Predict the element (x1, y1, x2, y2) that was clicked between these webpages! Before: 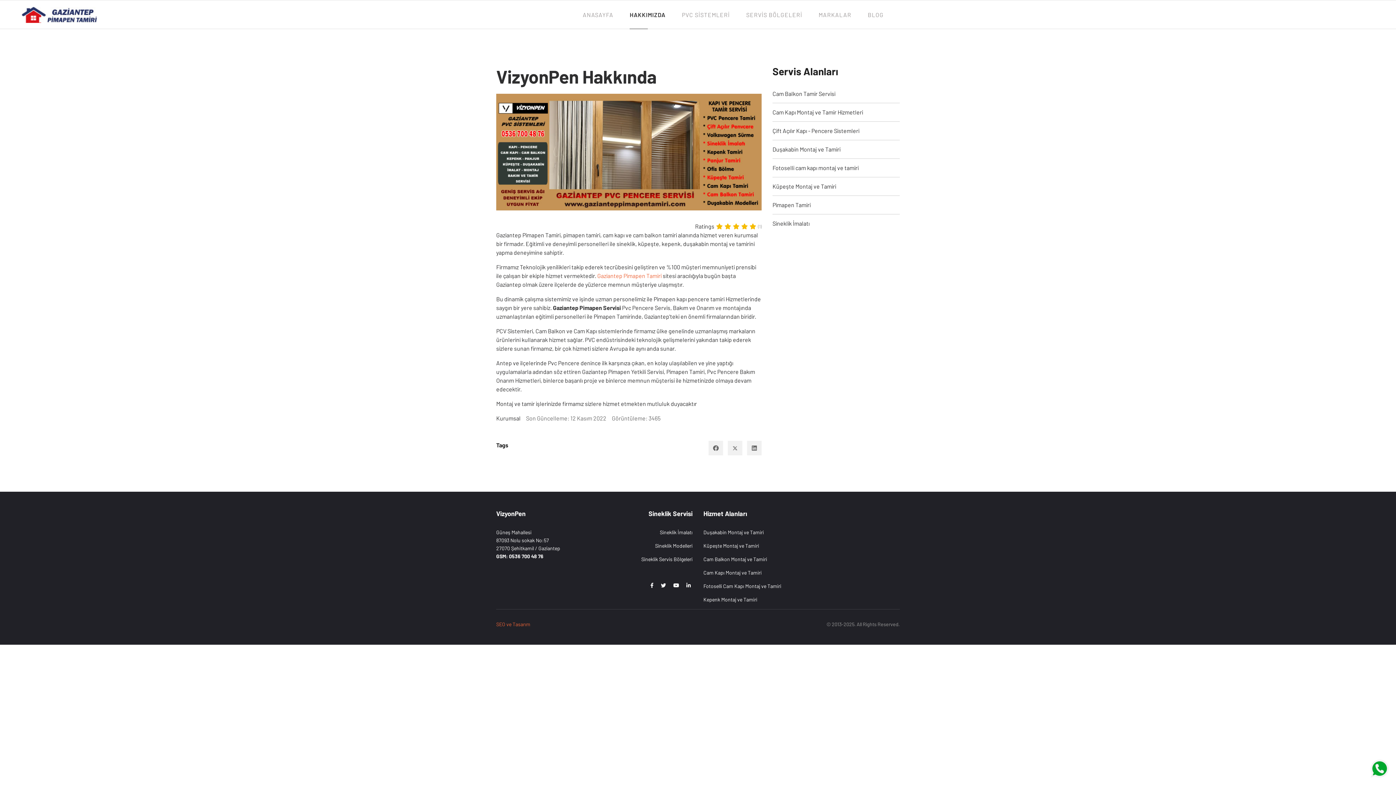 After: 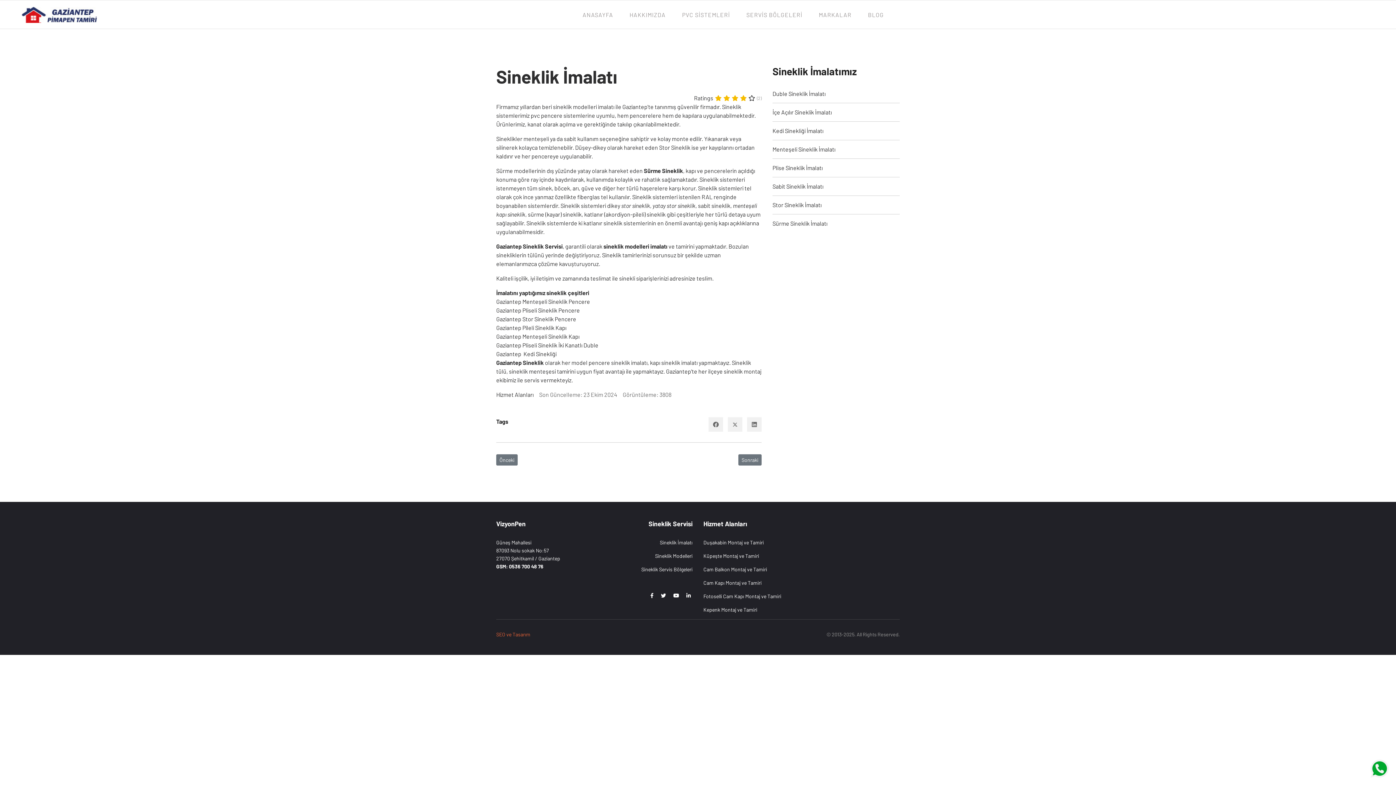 Action: bbox: (772, 218, 900, 229) label: Sineklik İmalatı